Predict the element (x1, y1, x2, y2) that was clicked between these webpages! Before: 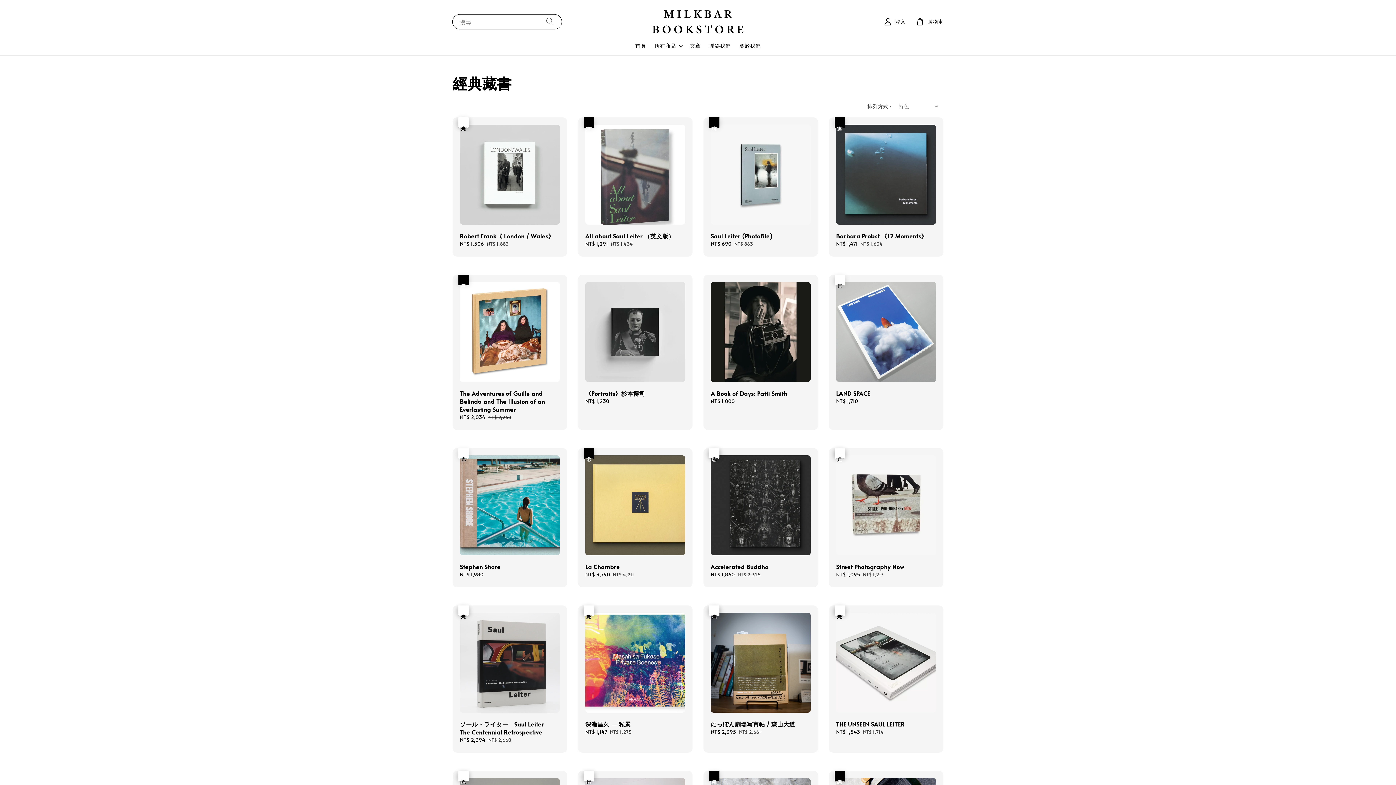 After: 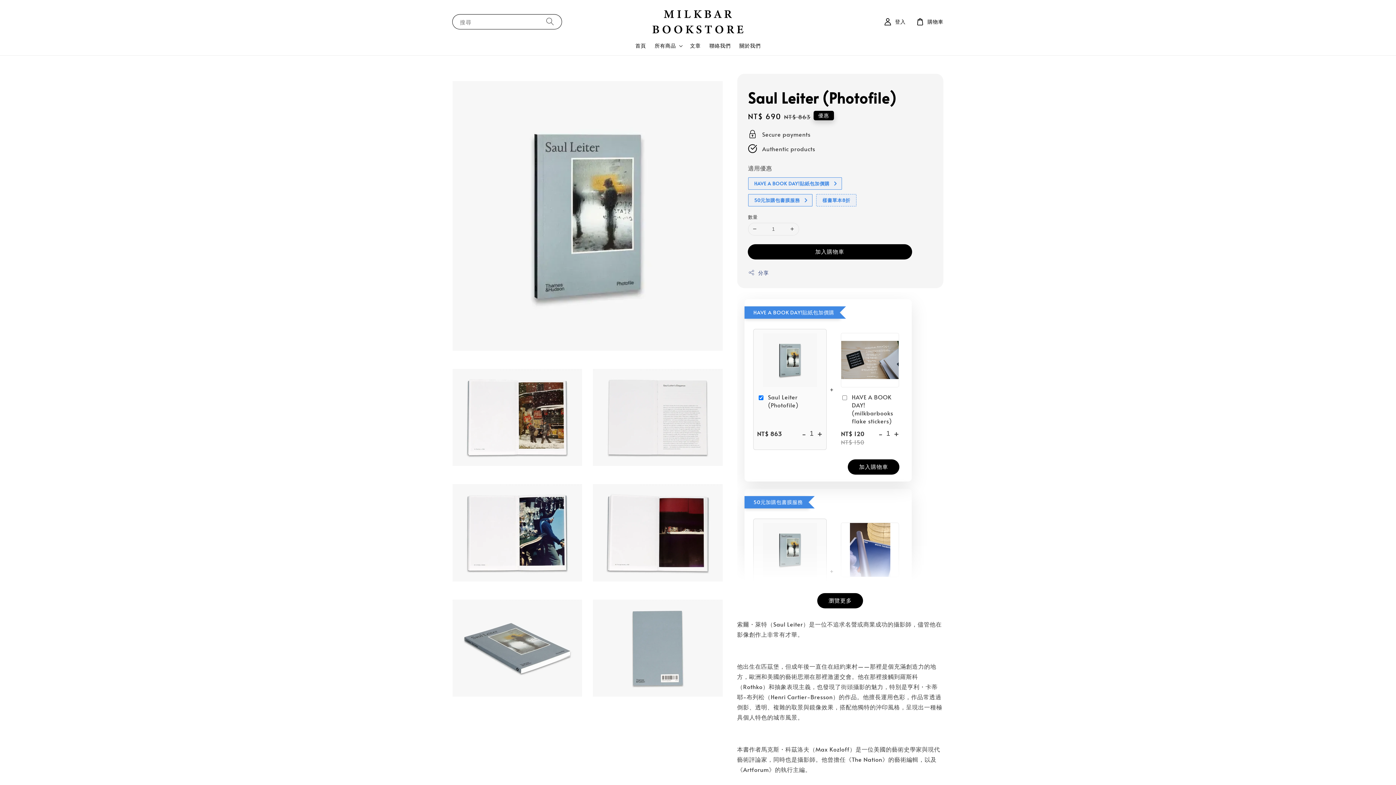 Action: bbox: (703, 117, 818, 256) label: 優惠
Saul Leiter (Photofile)
Sale price
NT$ 690
Regular price
NT$ 863